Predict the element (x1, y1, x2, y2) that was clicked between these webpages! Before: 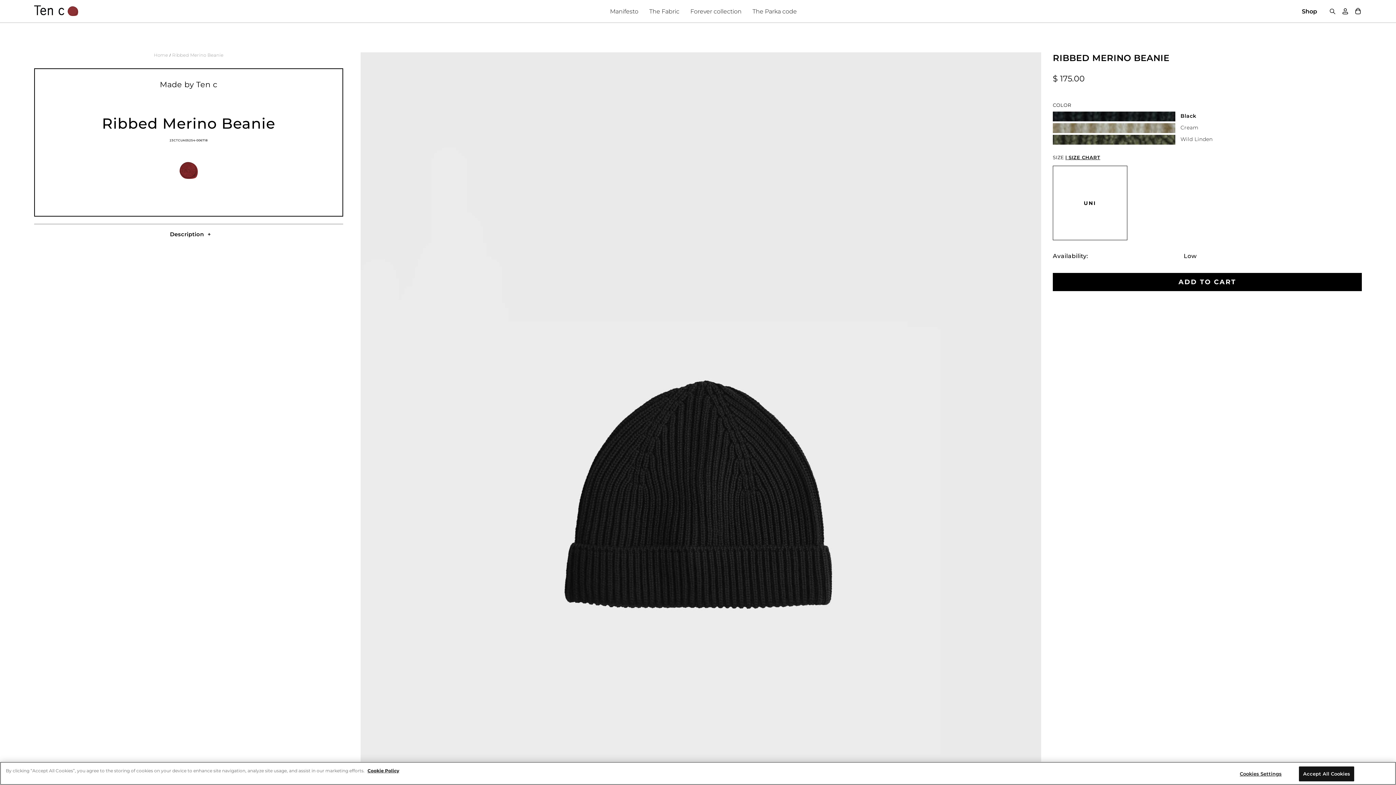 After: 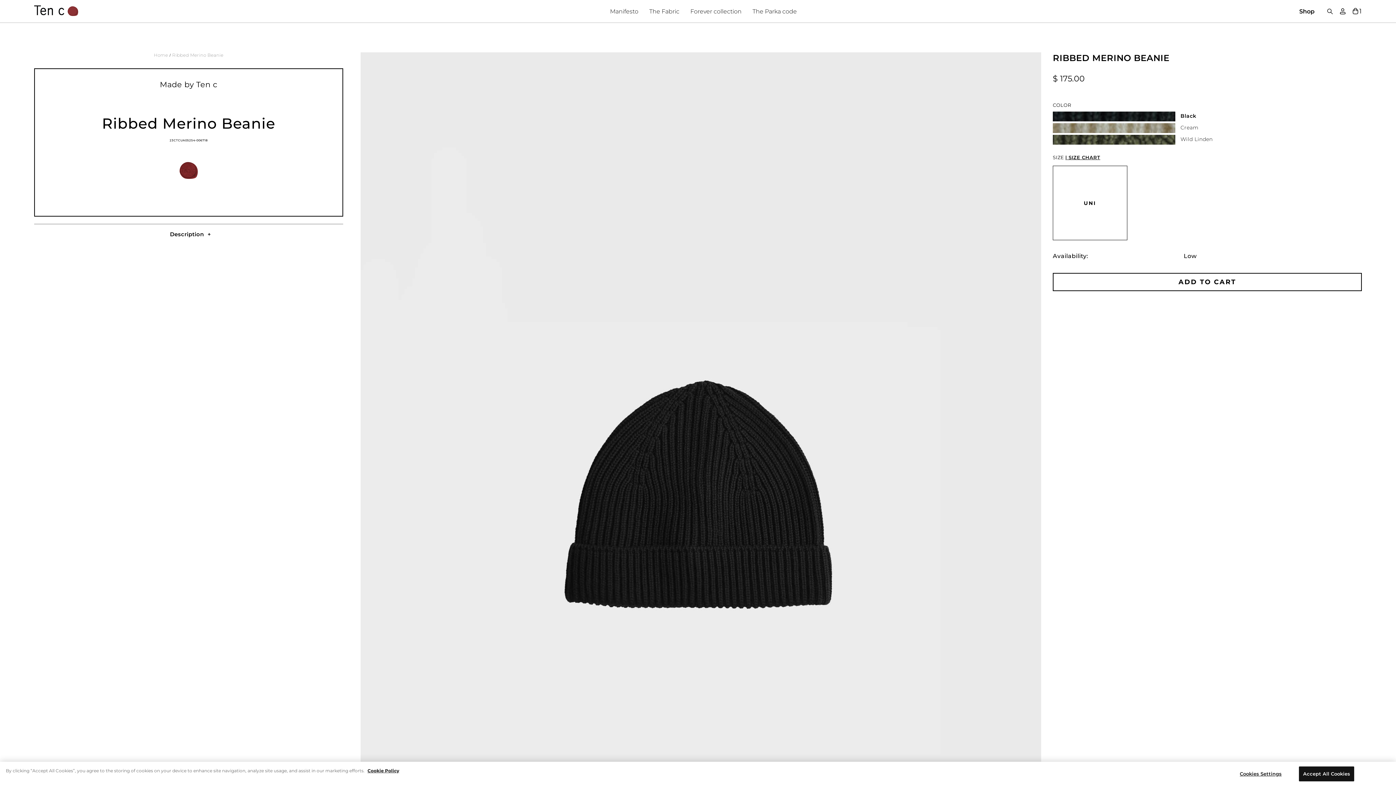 Action: bbox: (1053, 272, 1362, 291) label: ADD TO CART